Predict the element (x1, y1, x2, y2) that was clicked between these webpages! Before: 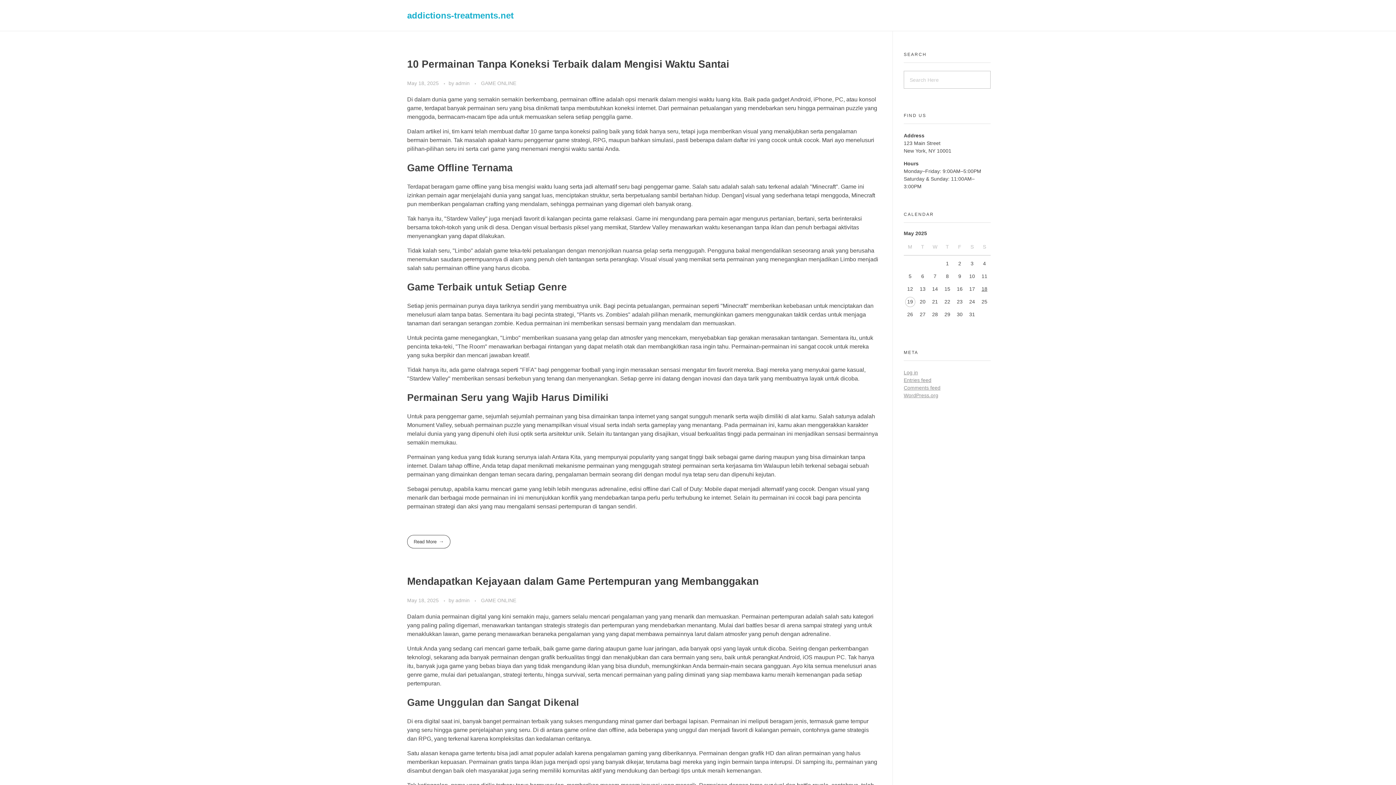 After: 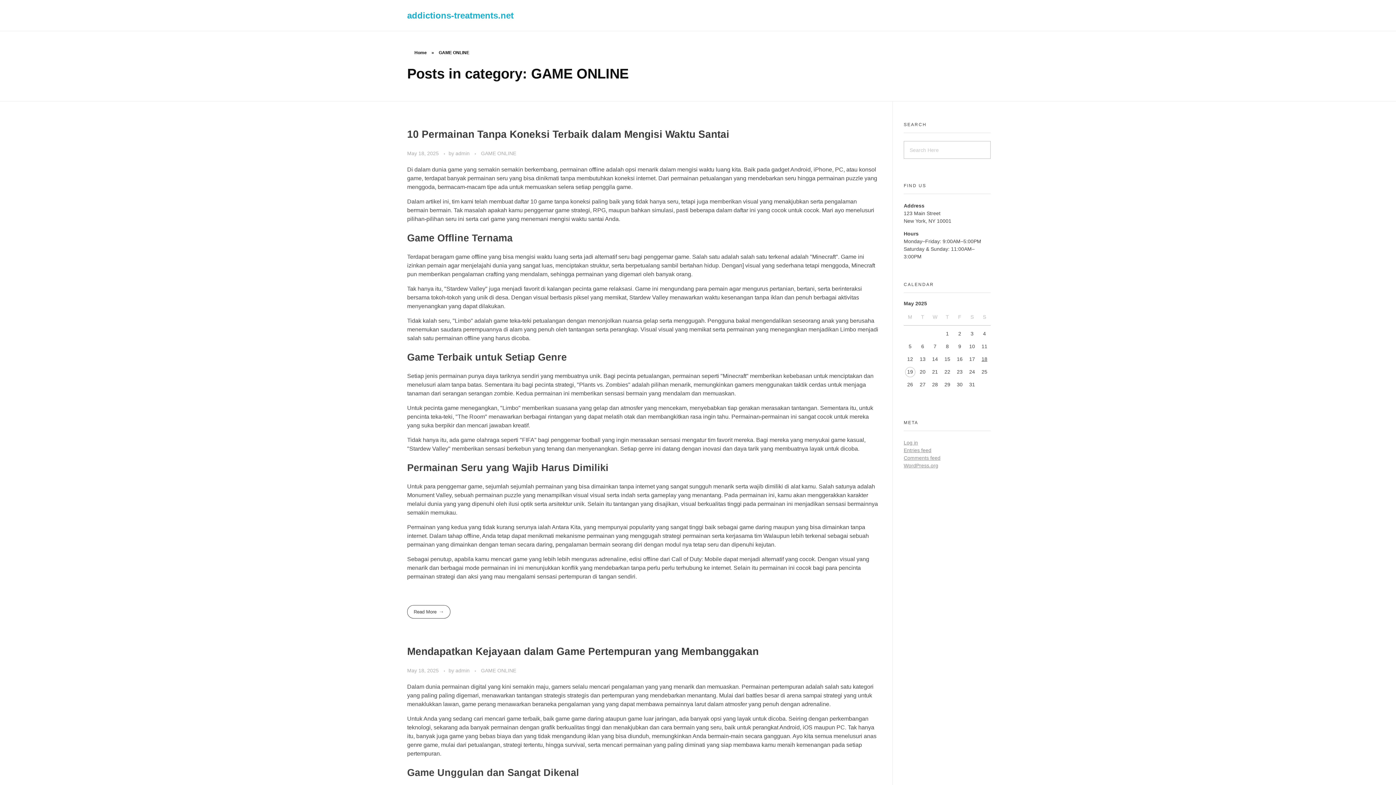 Action: bbox: (481, 597, 516, 604) label: GAME ONLINE